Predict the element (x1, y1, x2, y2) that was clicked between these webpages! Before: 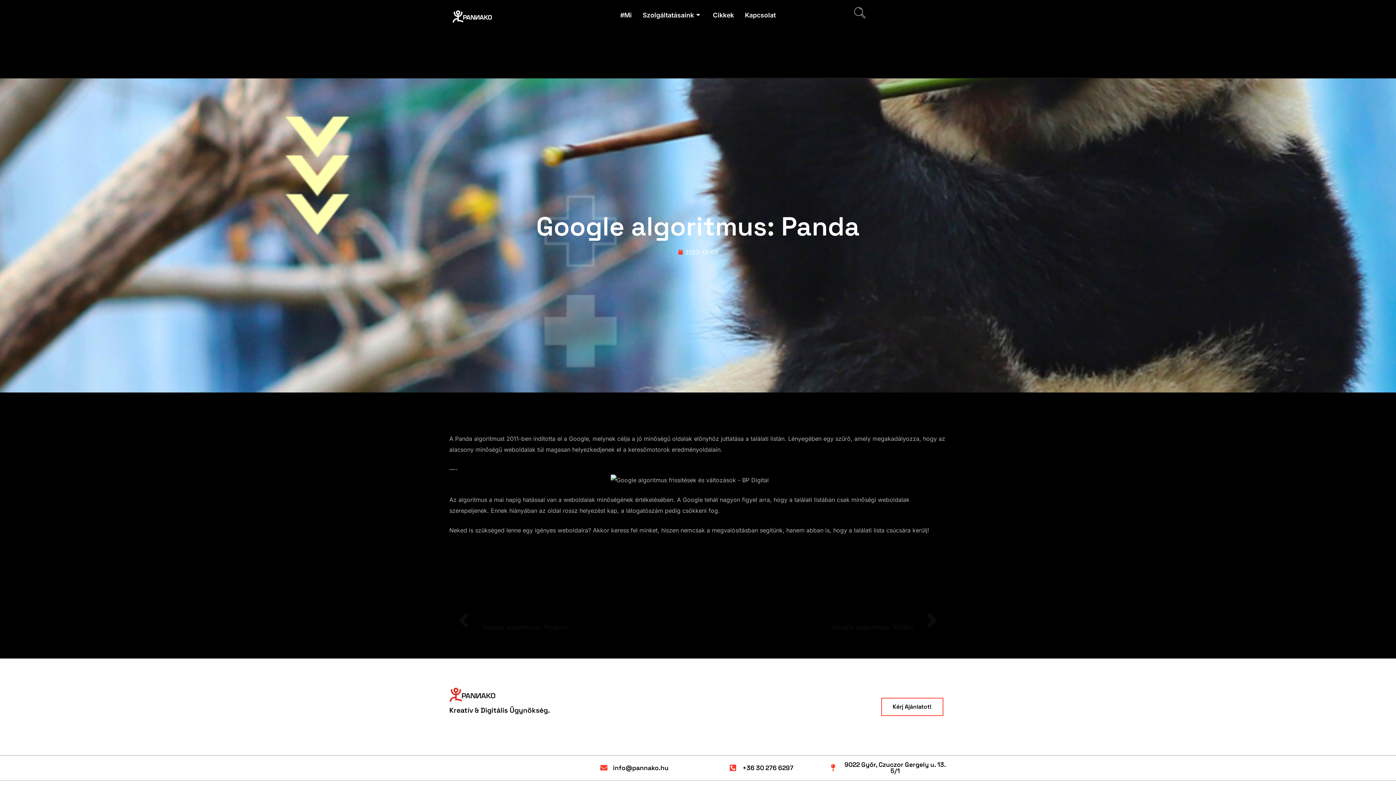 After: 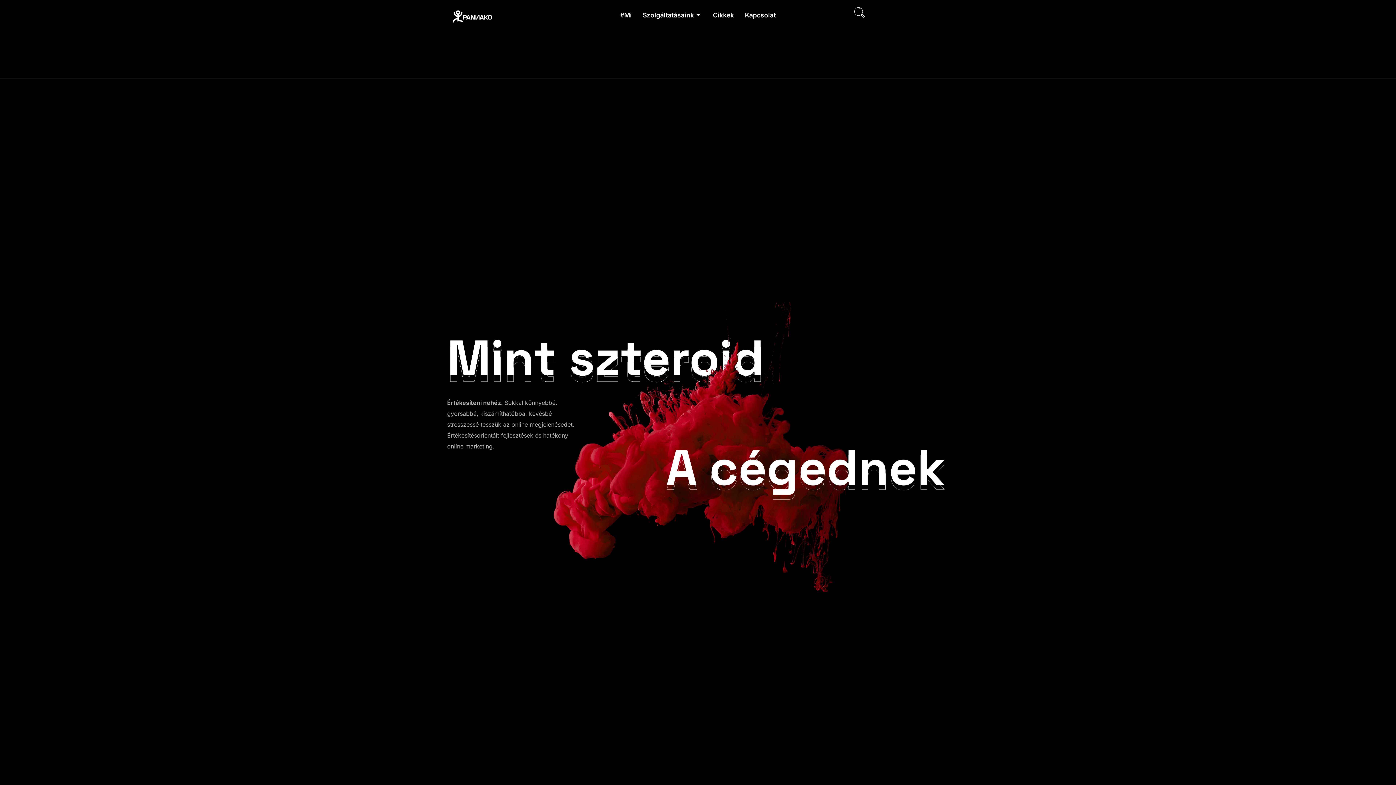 Action: bbox: (449, 9, 539, 25)